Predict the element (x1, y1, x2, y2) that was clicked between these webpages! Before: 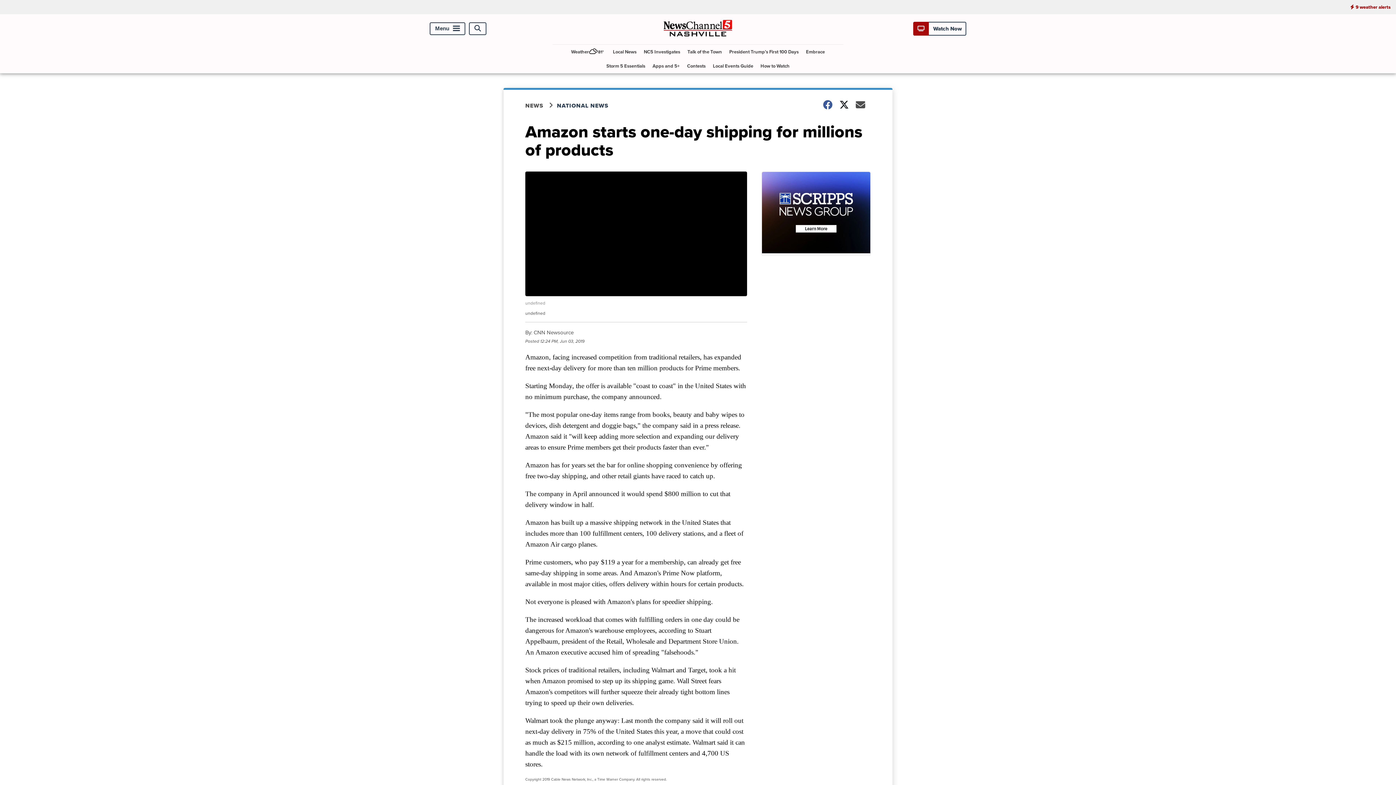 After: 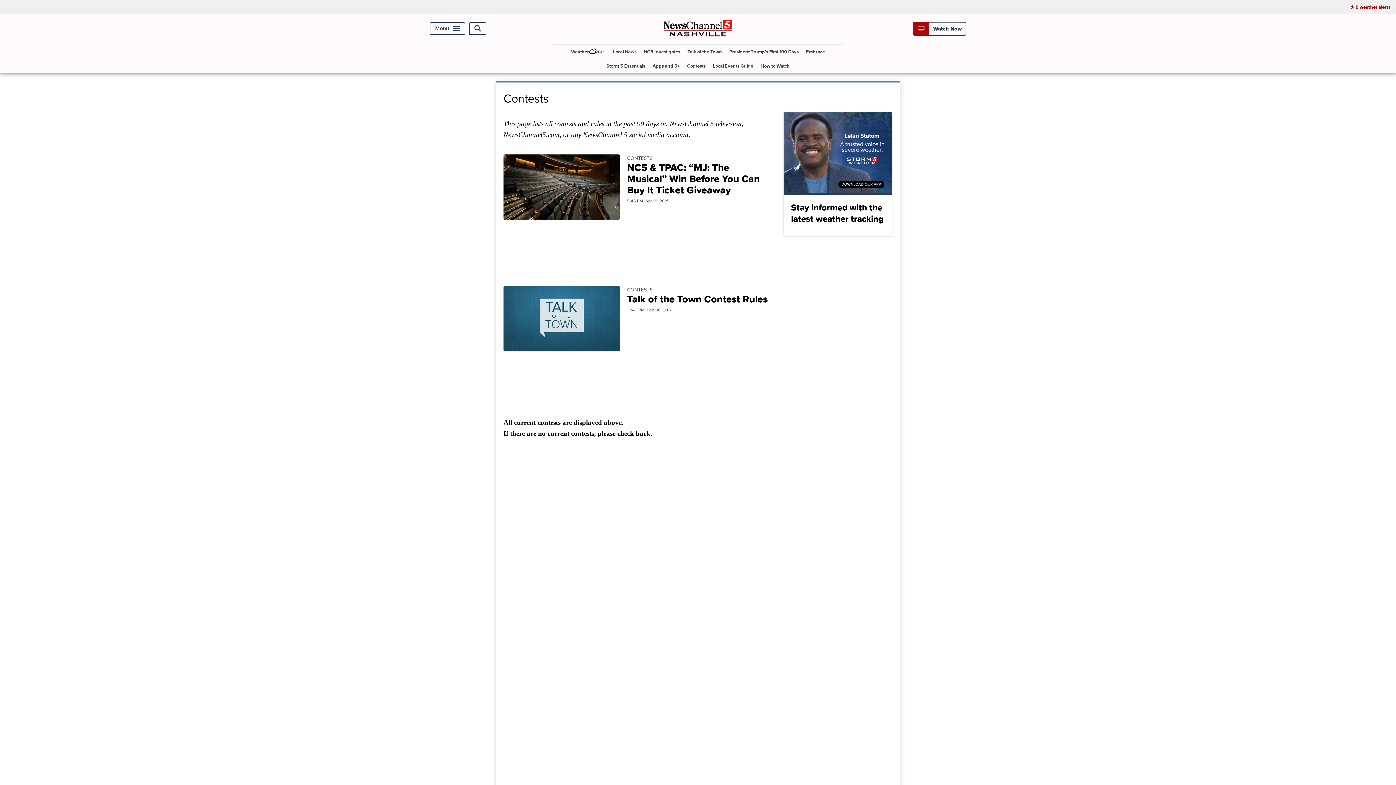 Action: bbox: (684, 58, 708, 73) label: Contests